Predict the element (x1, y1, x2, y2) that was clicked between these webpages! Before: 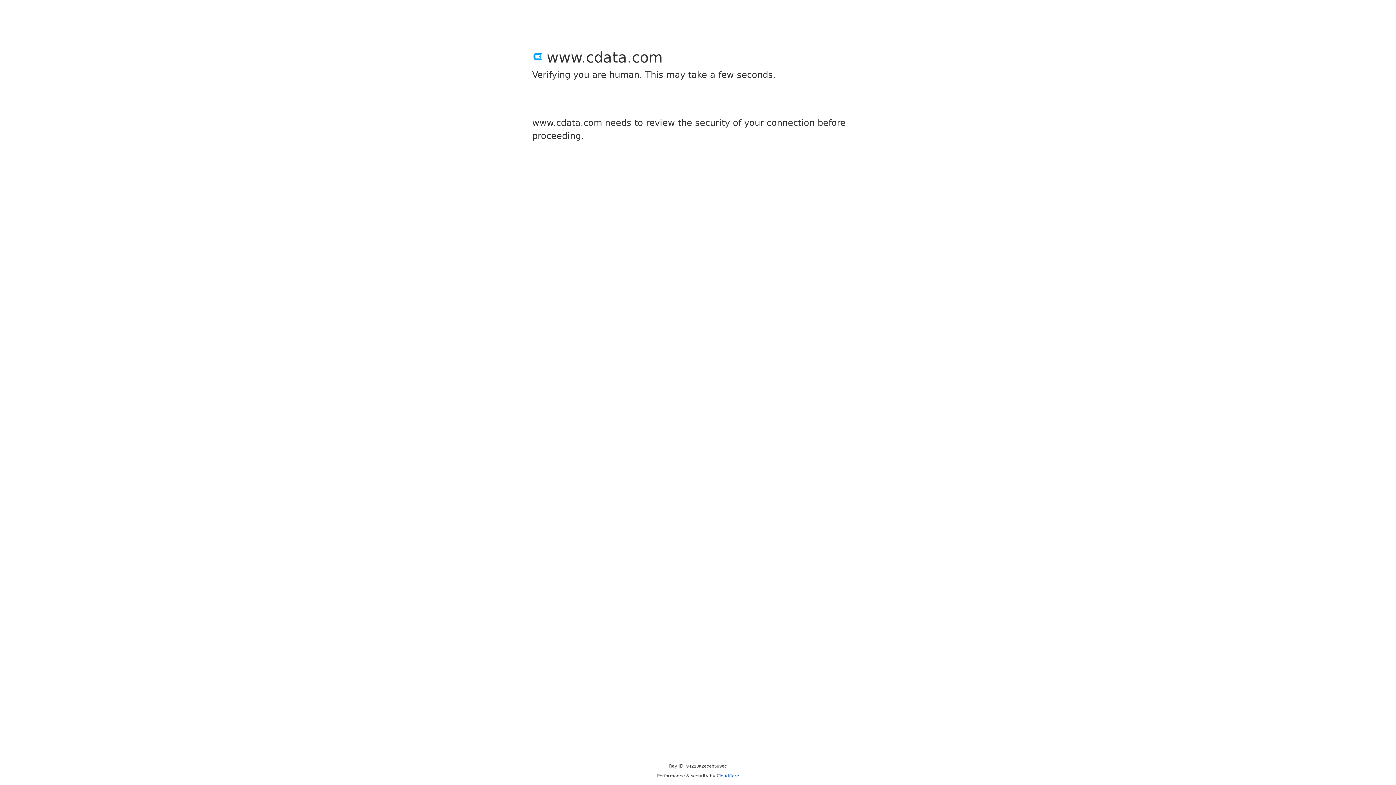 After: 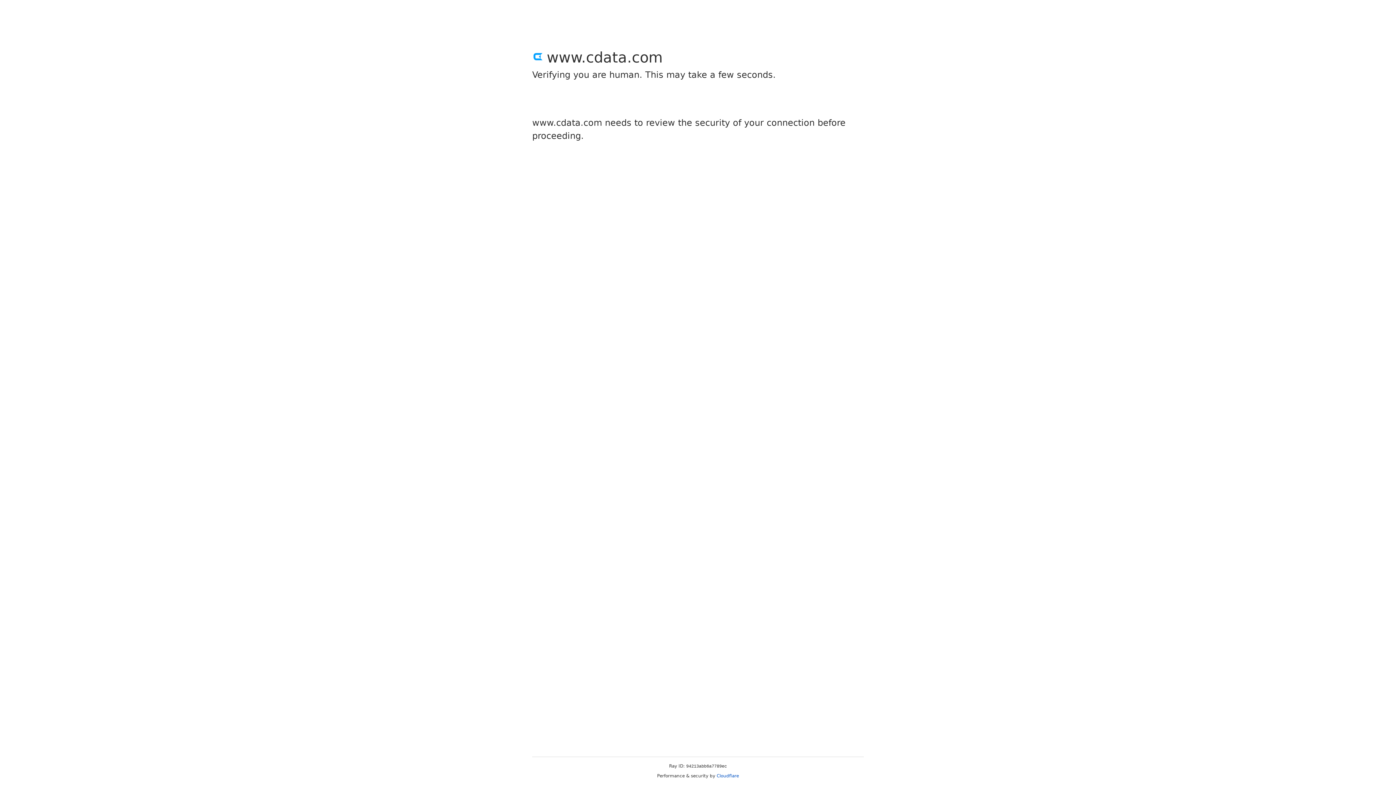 Action: label: Cloudflare bbox: (716, 773, 739, 778)